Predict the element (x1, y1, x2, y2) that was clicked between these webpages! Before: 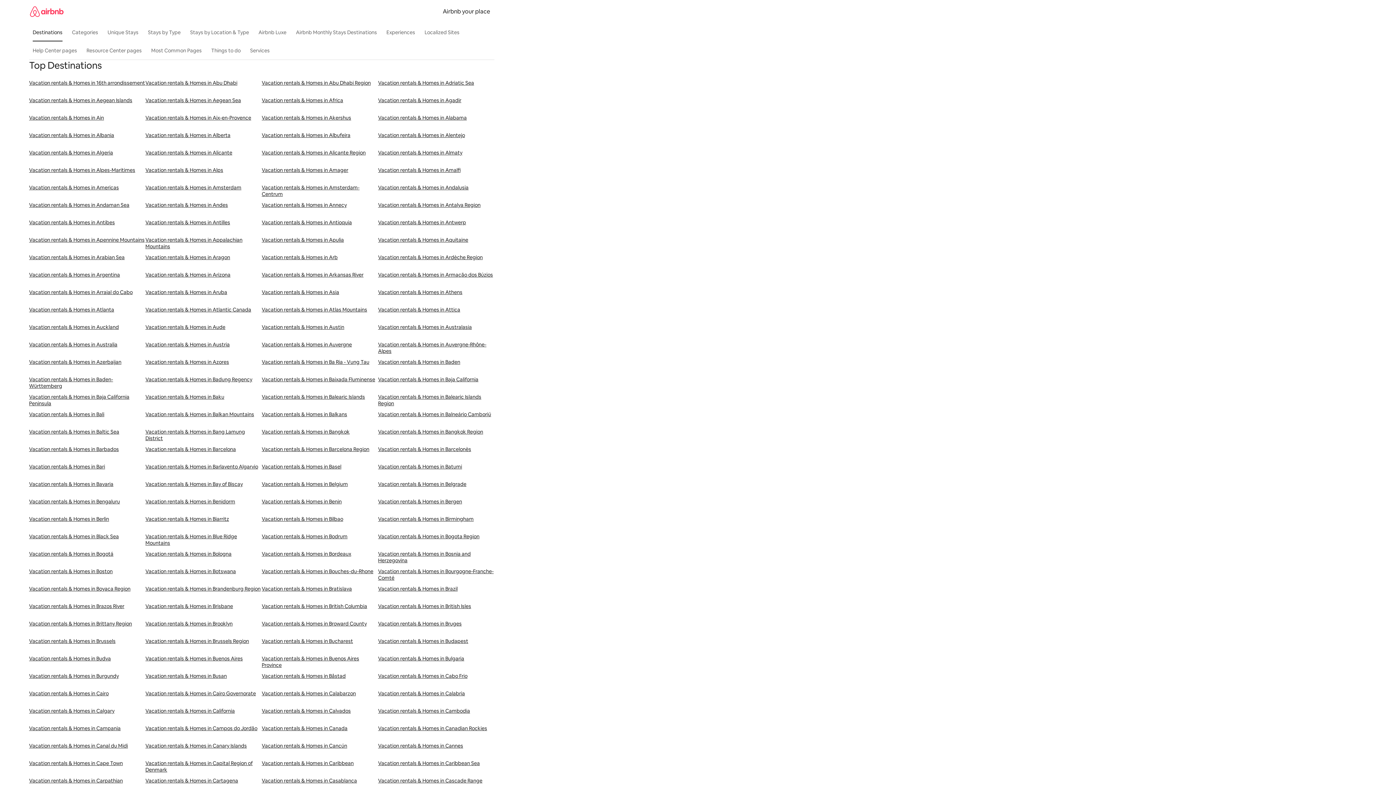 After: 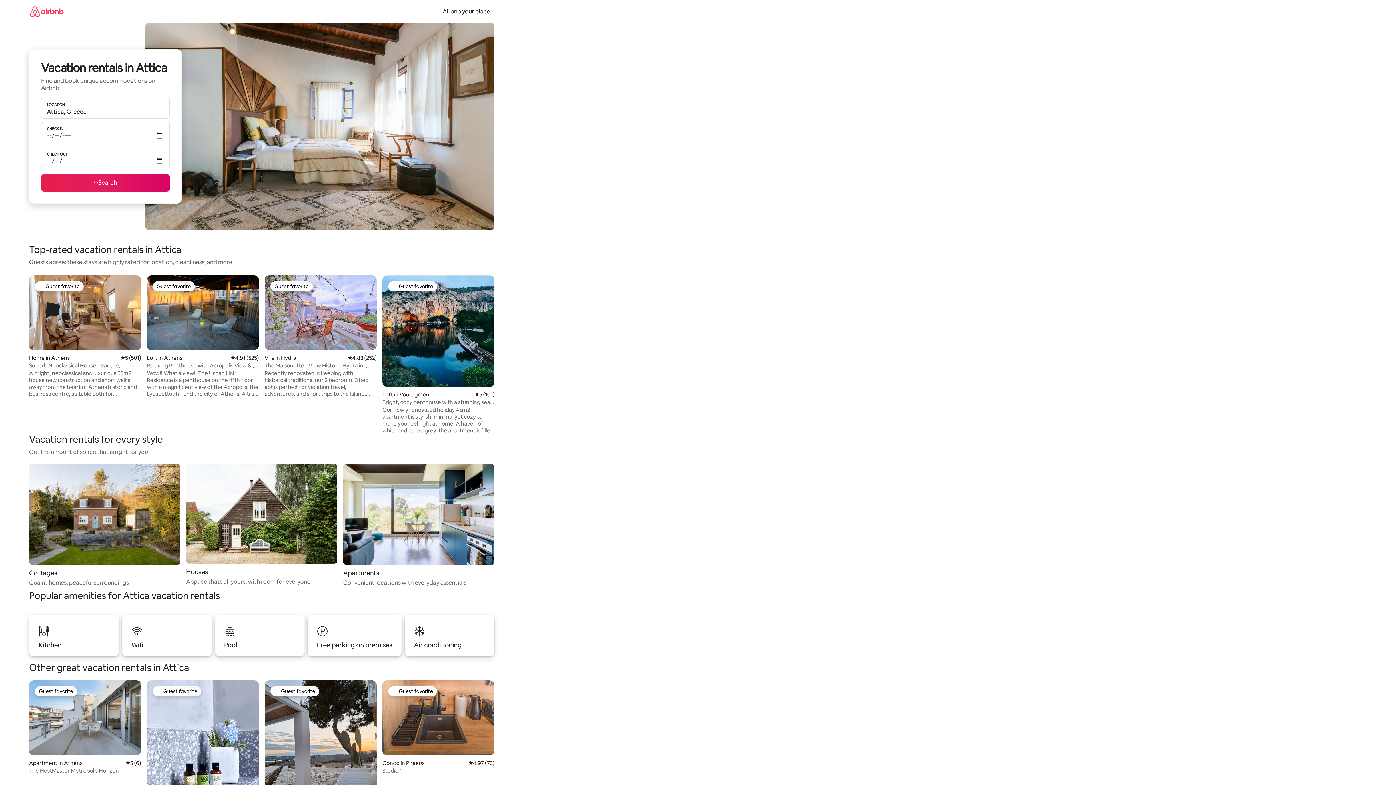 Action: bbox: (378, 306, 494, 324) label: Vacation rentals & Homes in Attica